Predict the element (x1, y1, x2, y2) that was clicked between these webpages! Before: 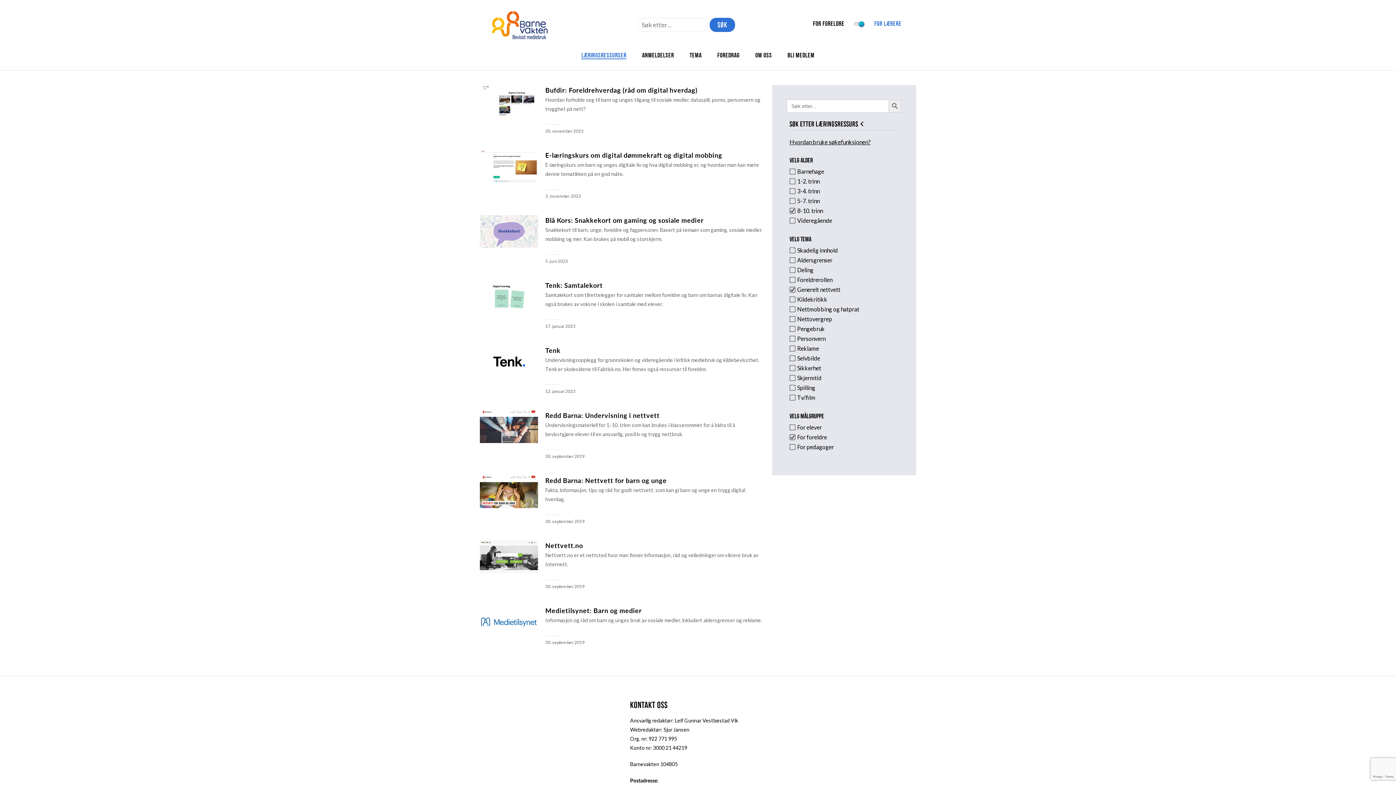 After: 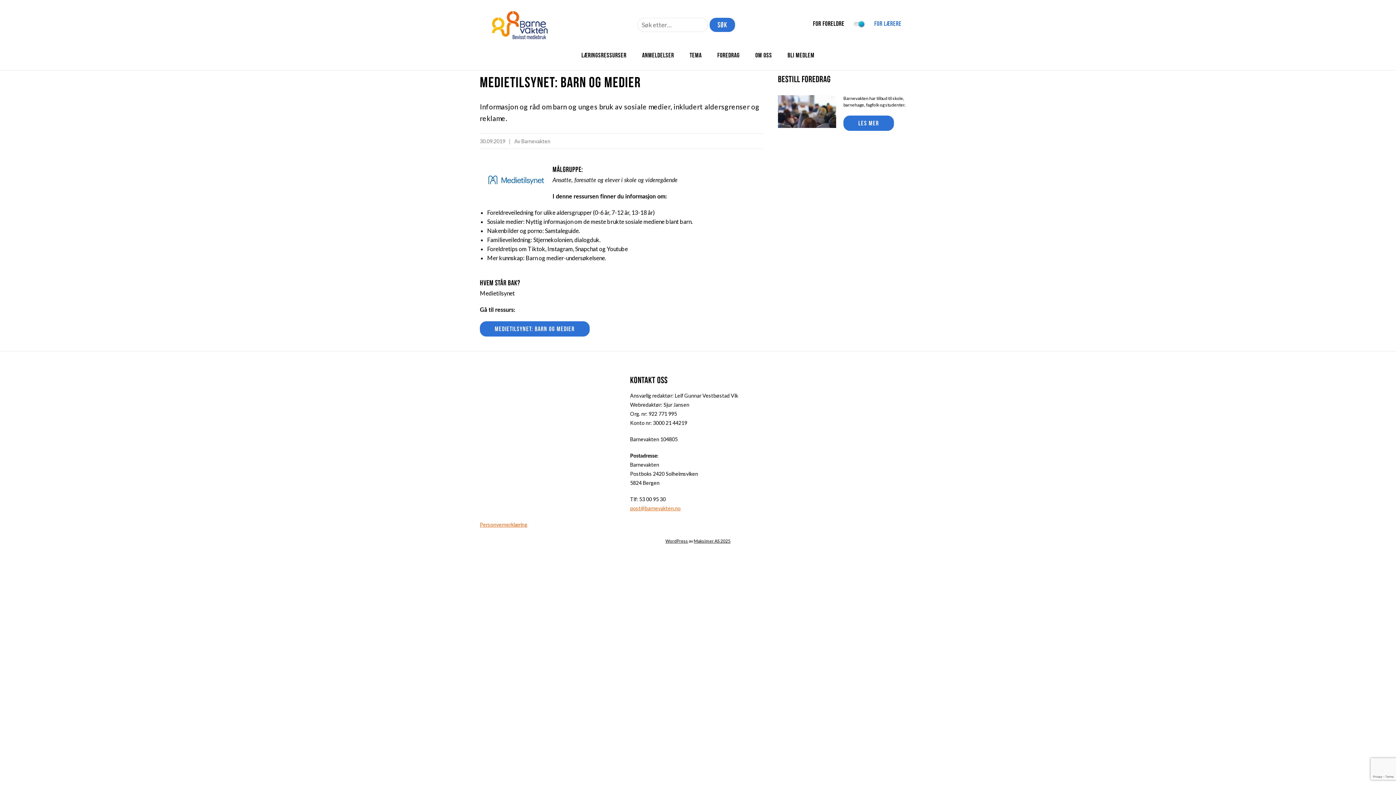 Action: label: Medietilsynet: Barn og medier bbox: (545, 606, 641, 615)